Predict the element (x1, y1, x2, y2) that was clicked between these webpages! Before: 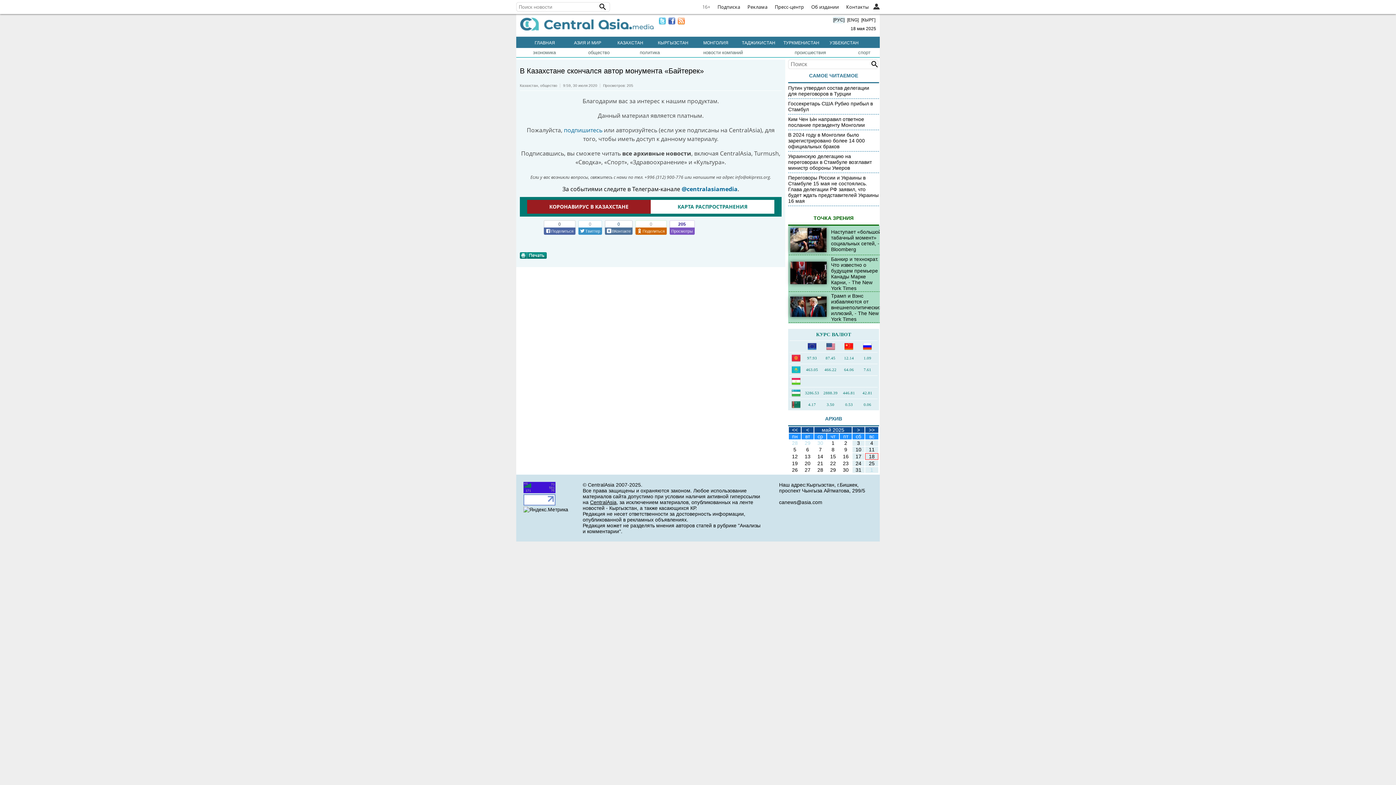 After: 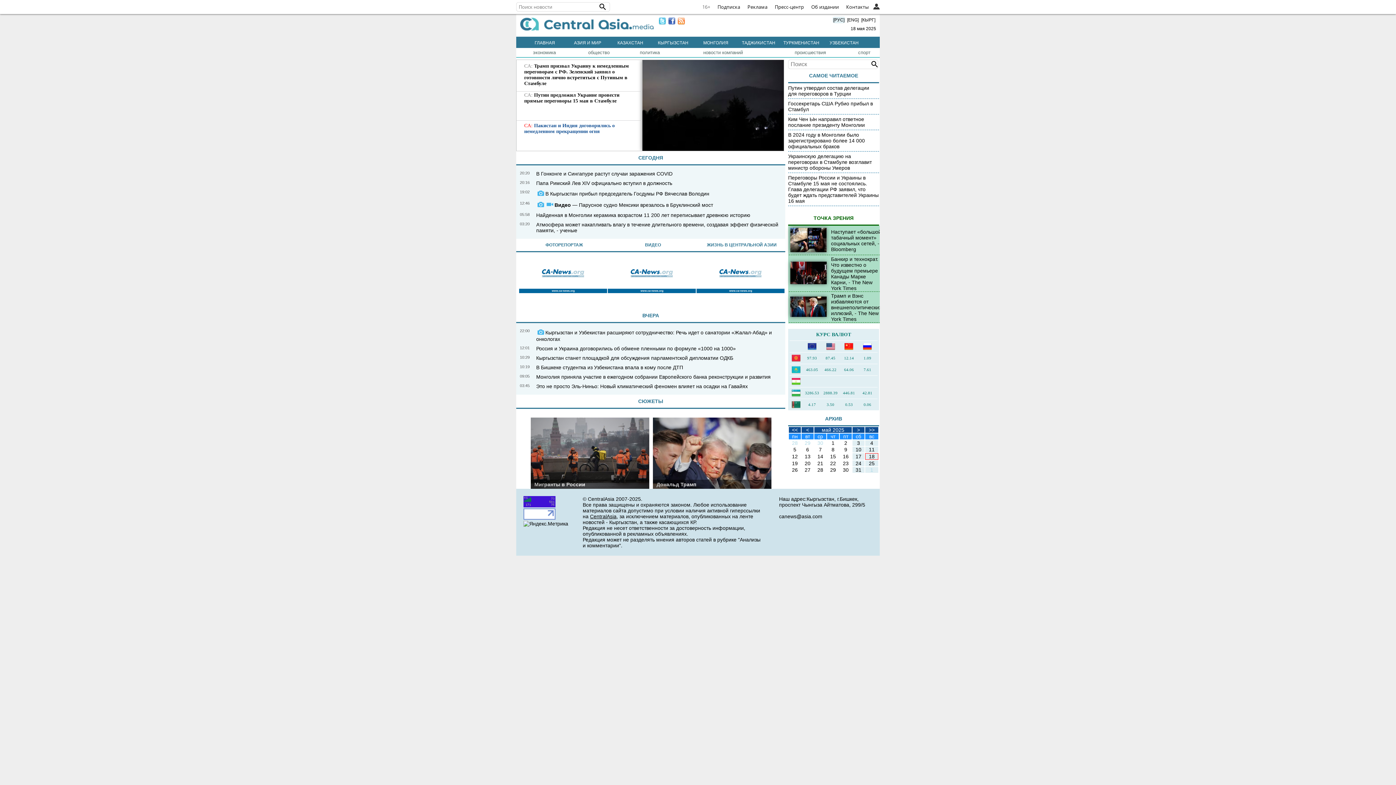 Action: bbox: (533, 37, 556, 48) label: ГЛАВНАЯ